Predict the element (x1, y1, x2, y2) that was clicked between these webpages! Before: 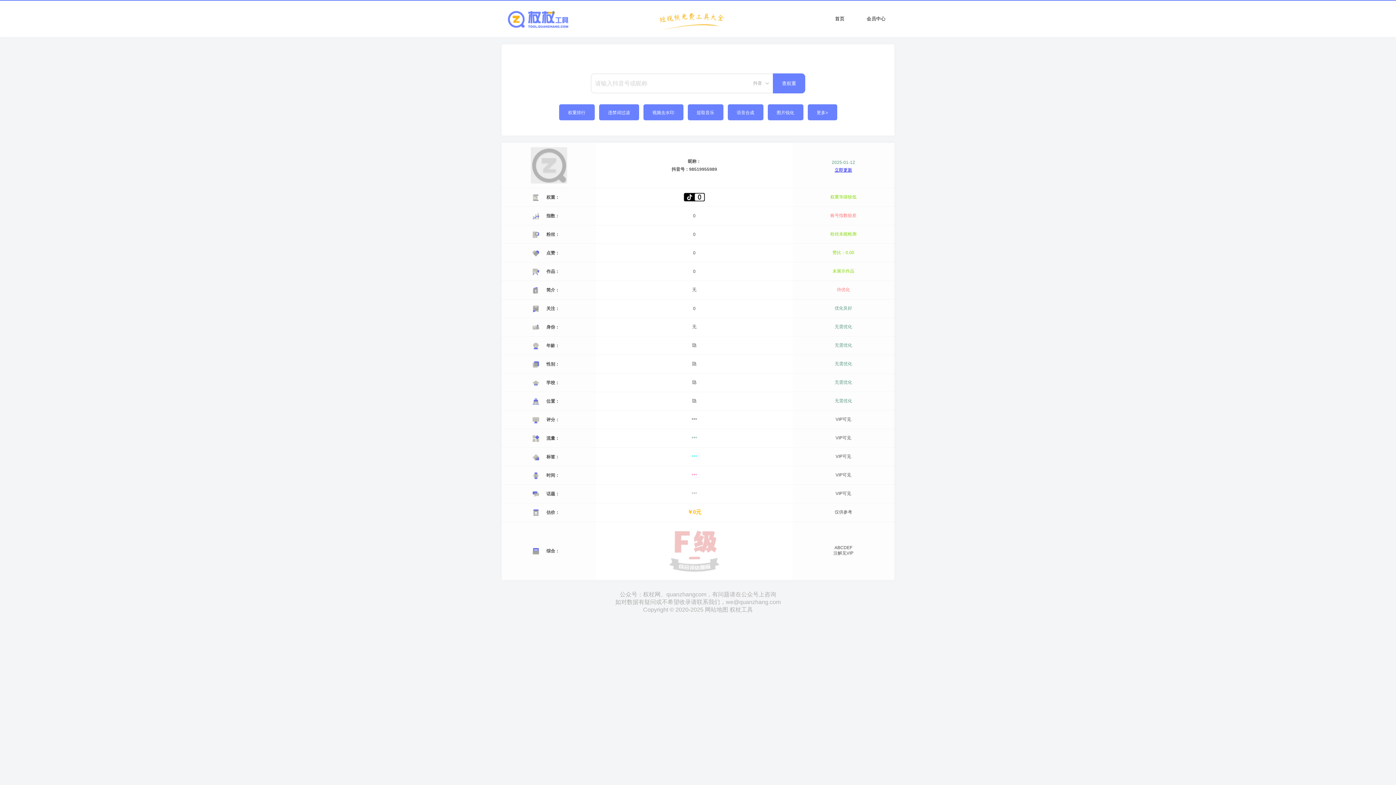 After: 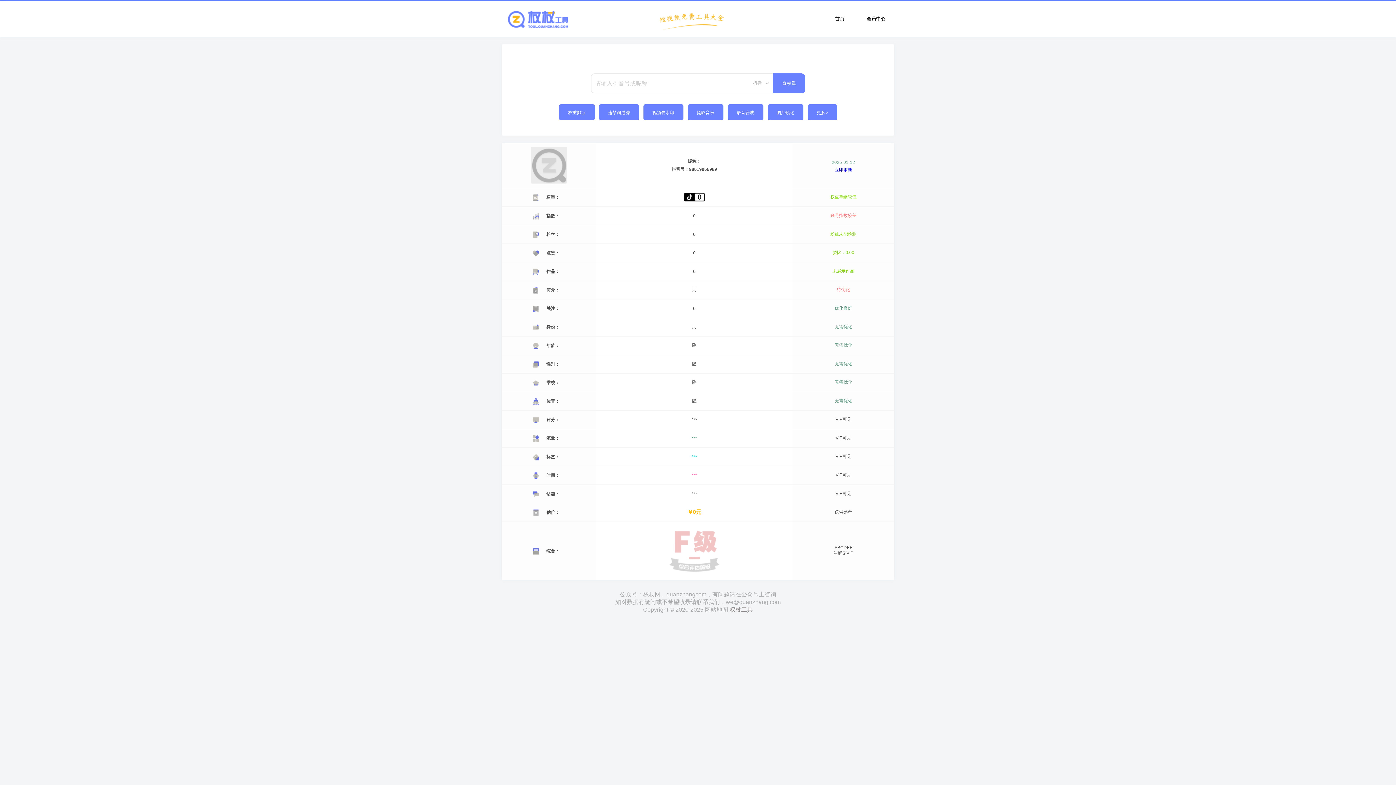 Action: bbox: (729, 606, 753, 613) label: 权杖工具